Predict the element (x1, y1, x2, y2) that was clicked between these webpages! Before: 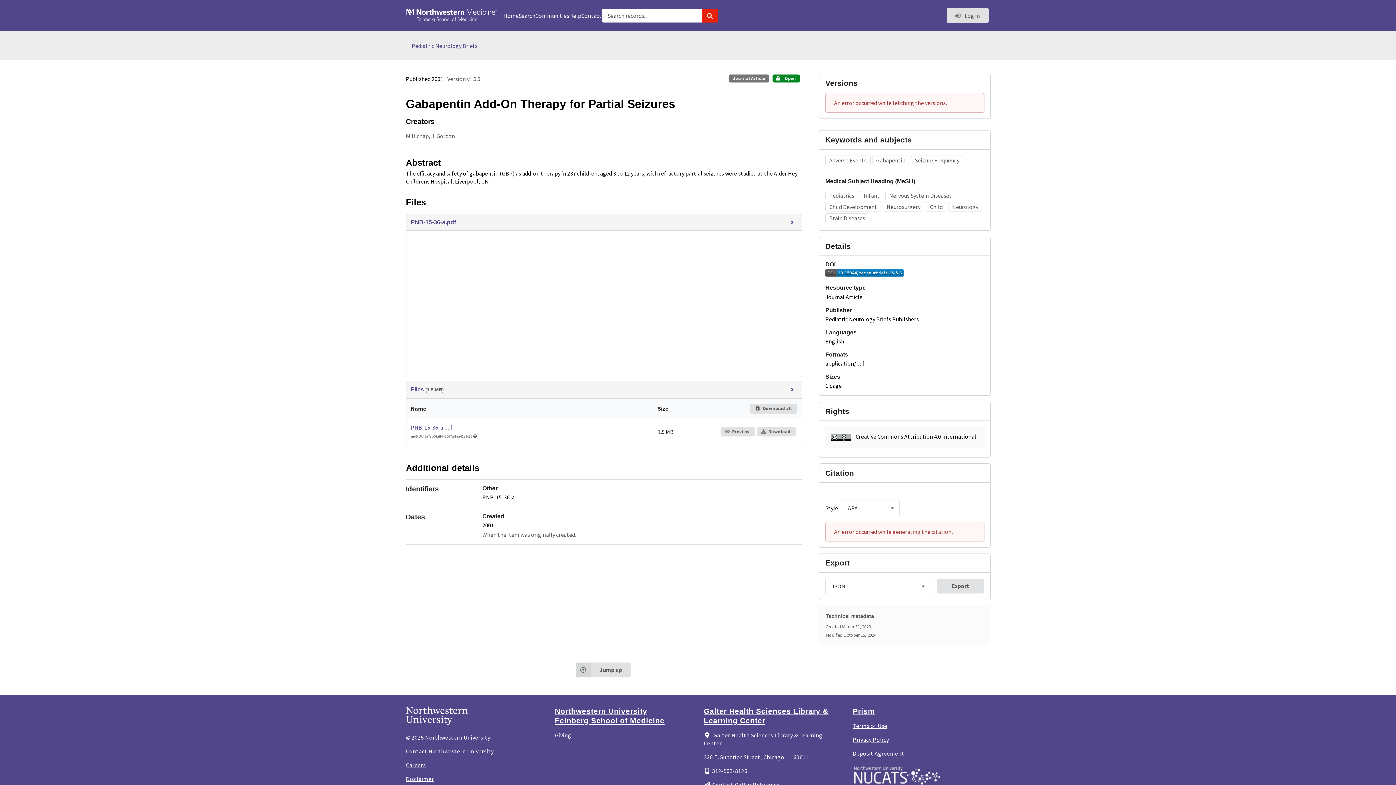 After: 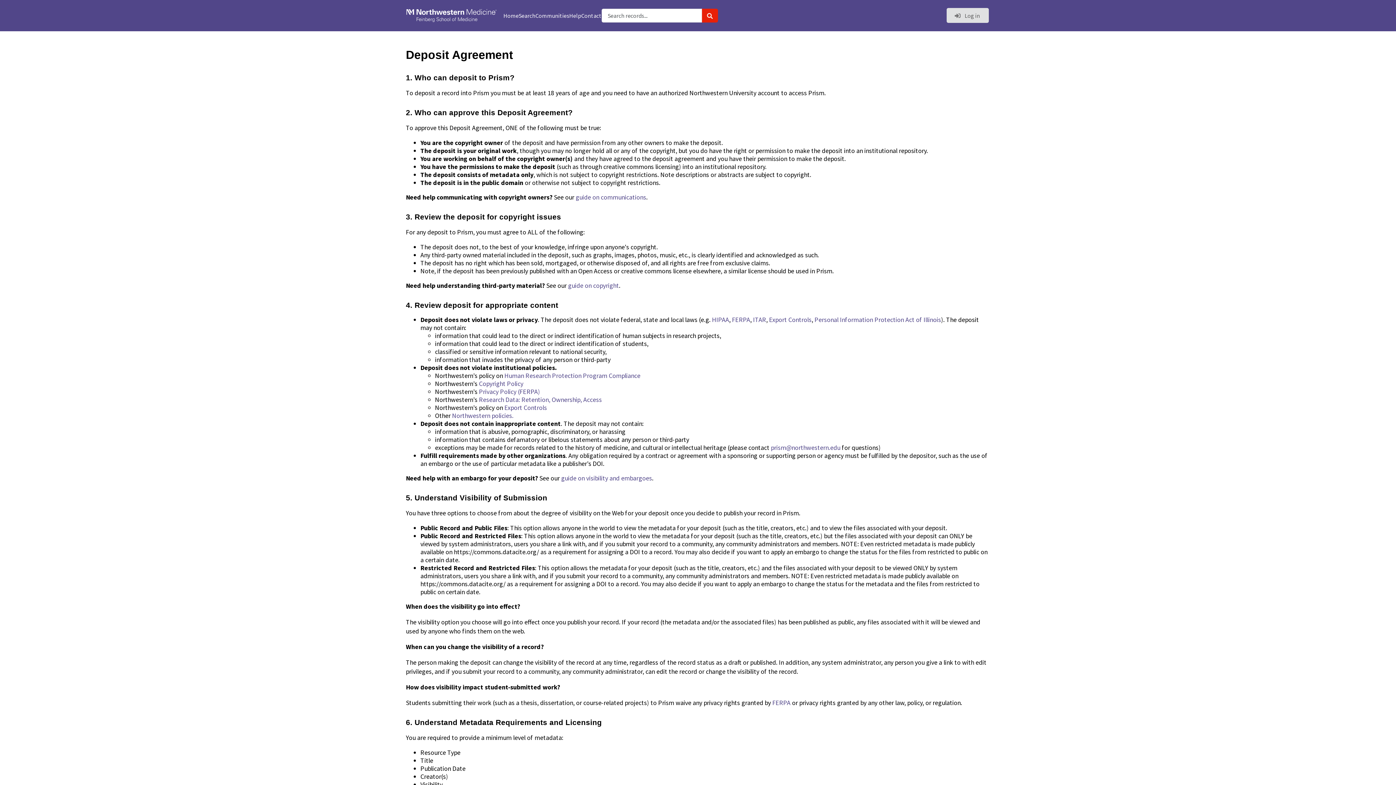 Action: bbox: (853, 750, 904, 757) label: Deposit Agreement